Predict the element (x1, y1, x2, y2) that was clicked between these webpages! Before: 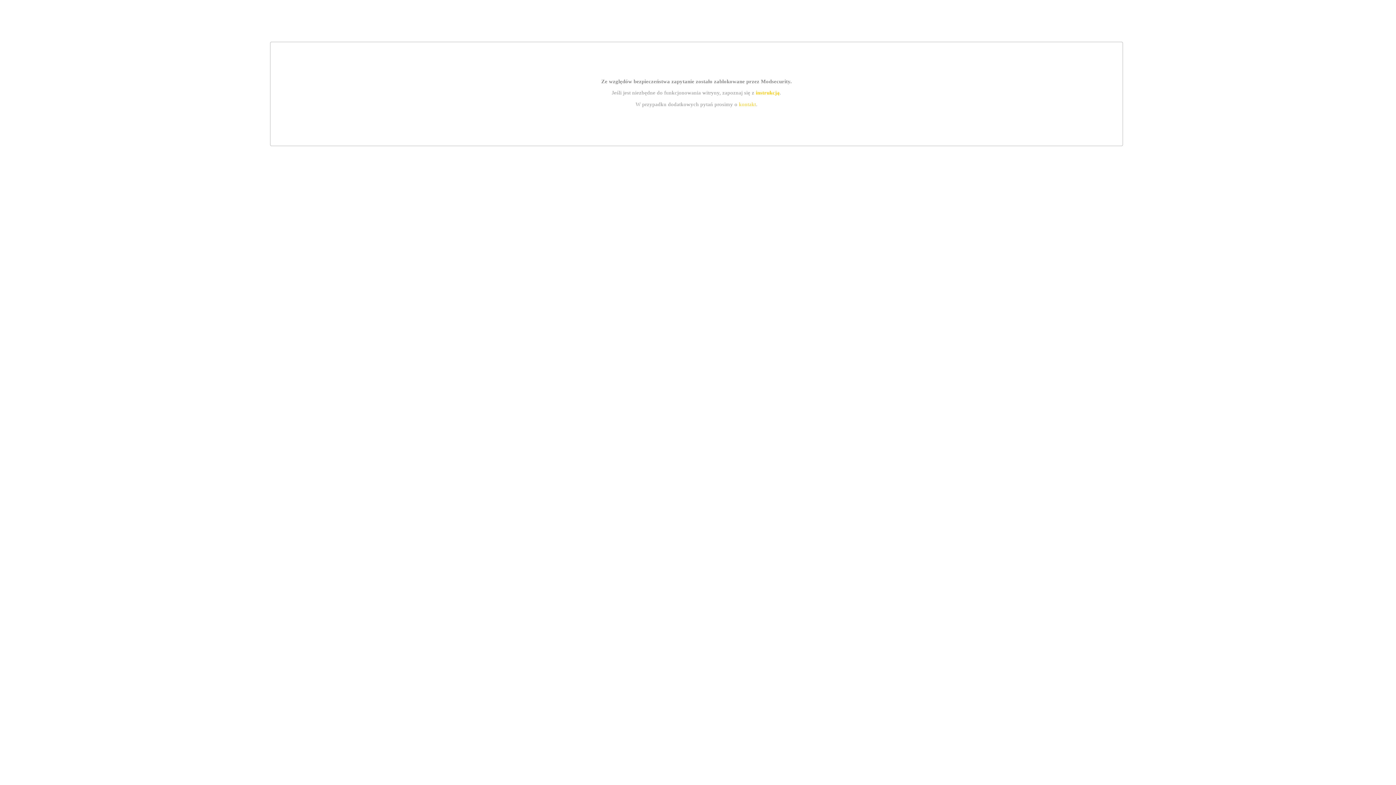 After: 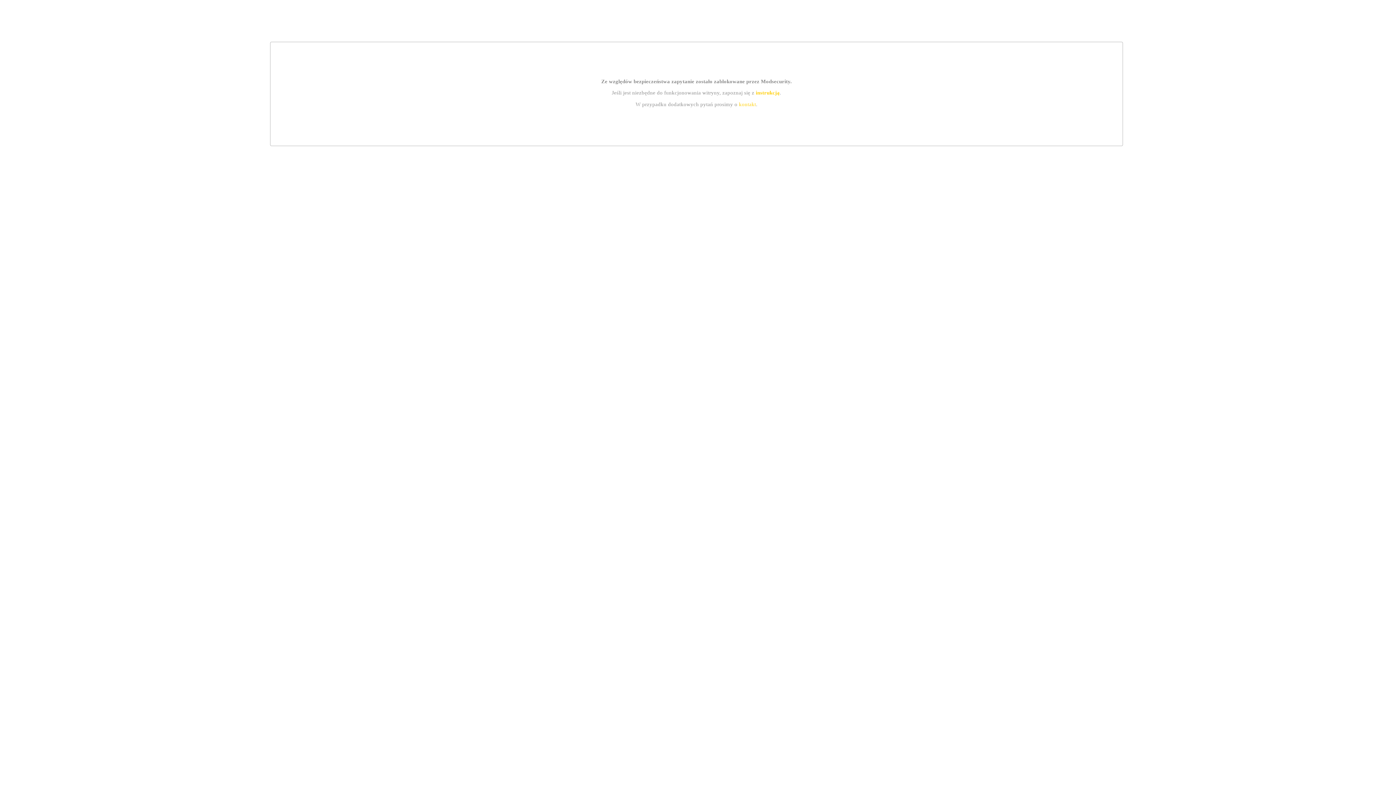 Action: label: kontakt bbox: (739, 101, 756, 107)